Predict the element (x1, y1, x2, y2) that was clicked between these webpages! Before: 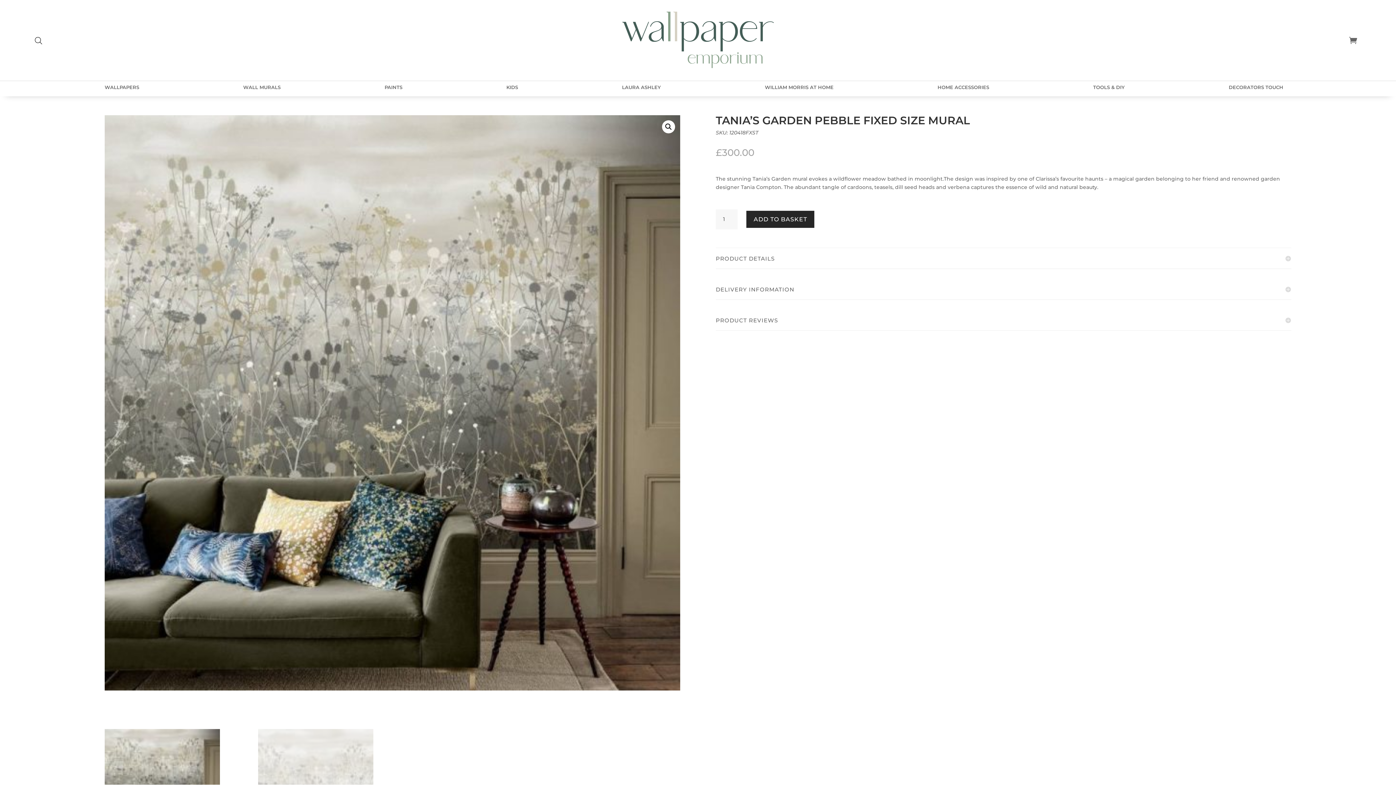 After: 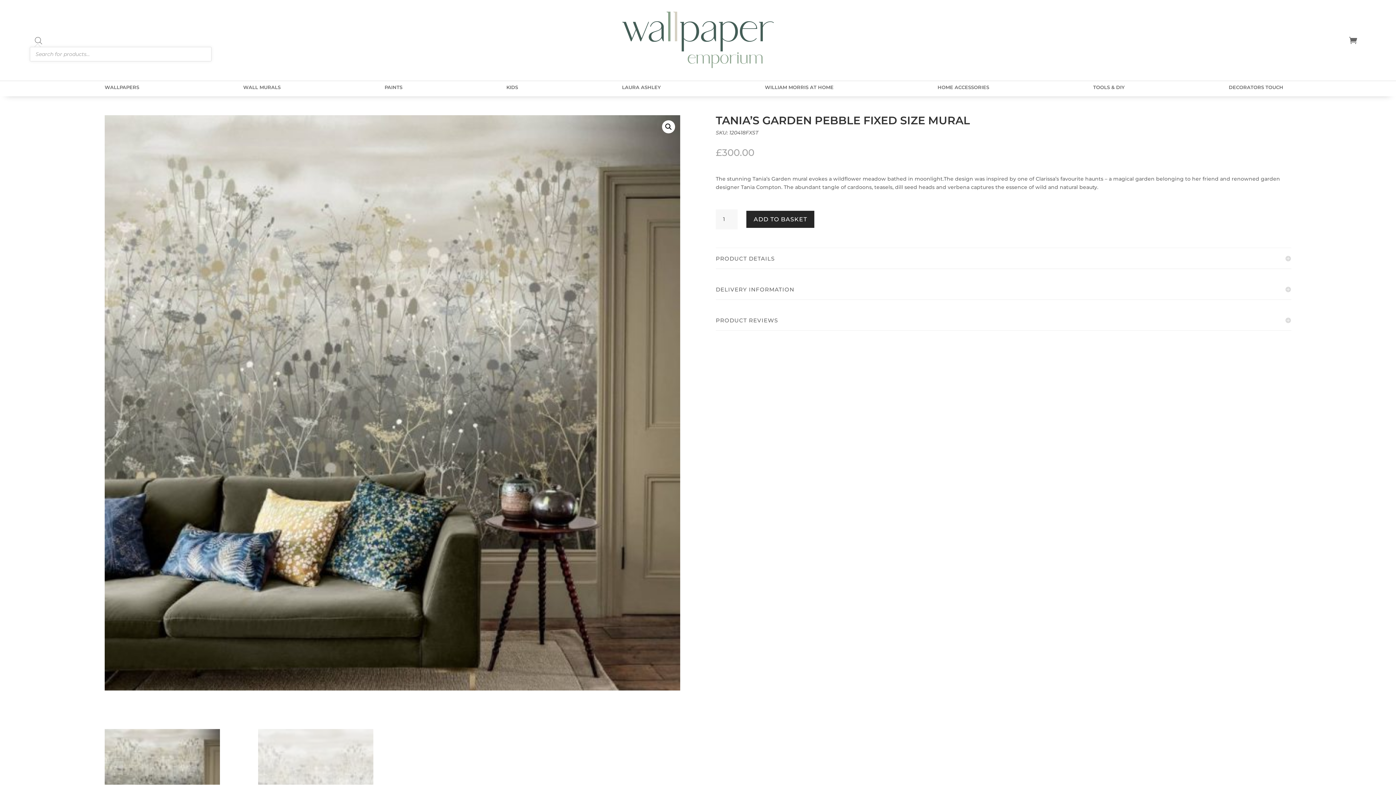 Action: bbox: (34, 36, 42, 43)